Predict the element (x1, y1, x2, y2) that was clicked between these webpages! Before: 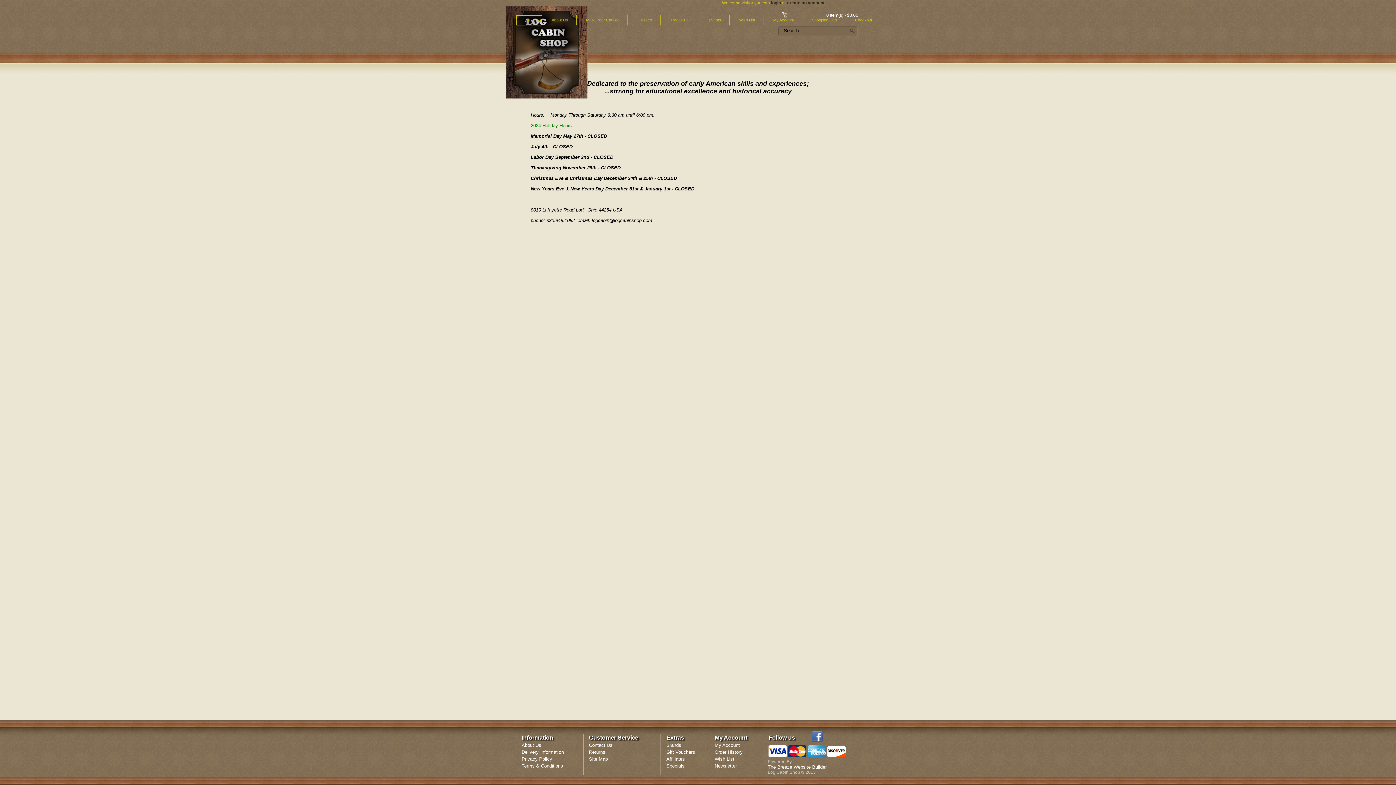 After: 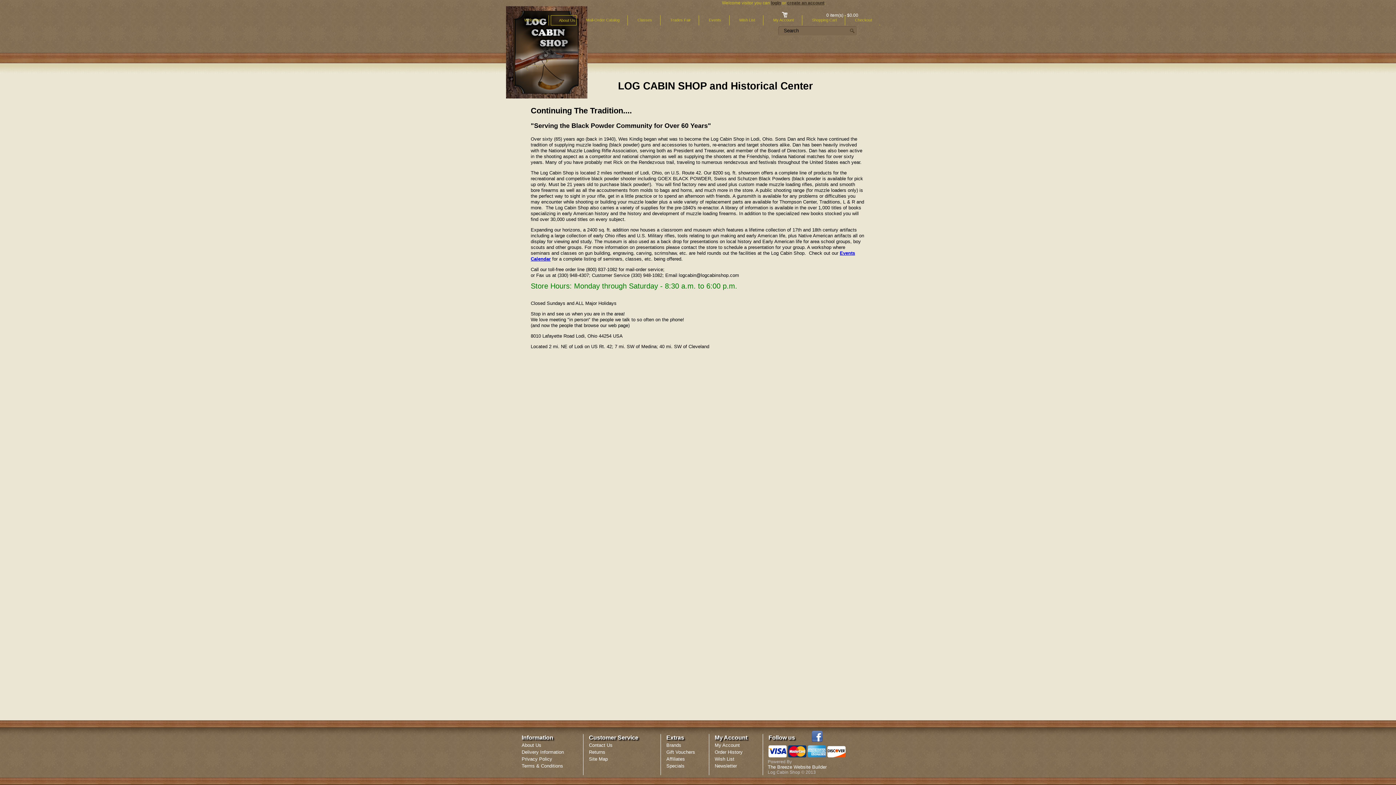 Action: label: About Us bbox: (521, 742, 541, 748)